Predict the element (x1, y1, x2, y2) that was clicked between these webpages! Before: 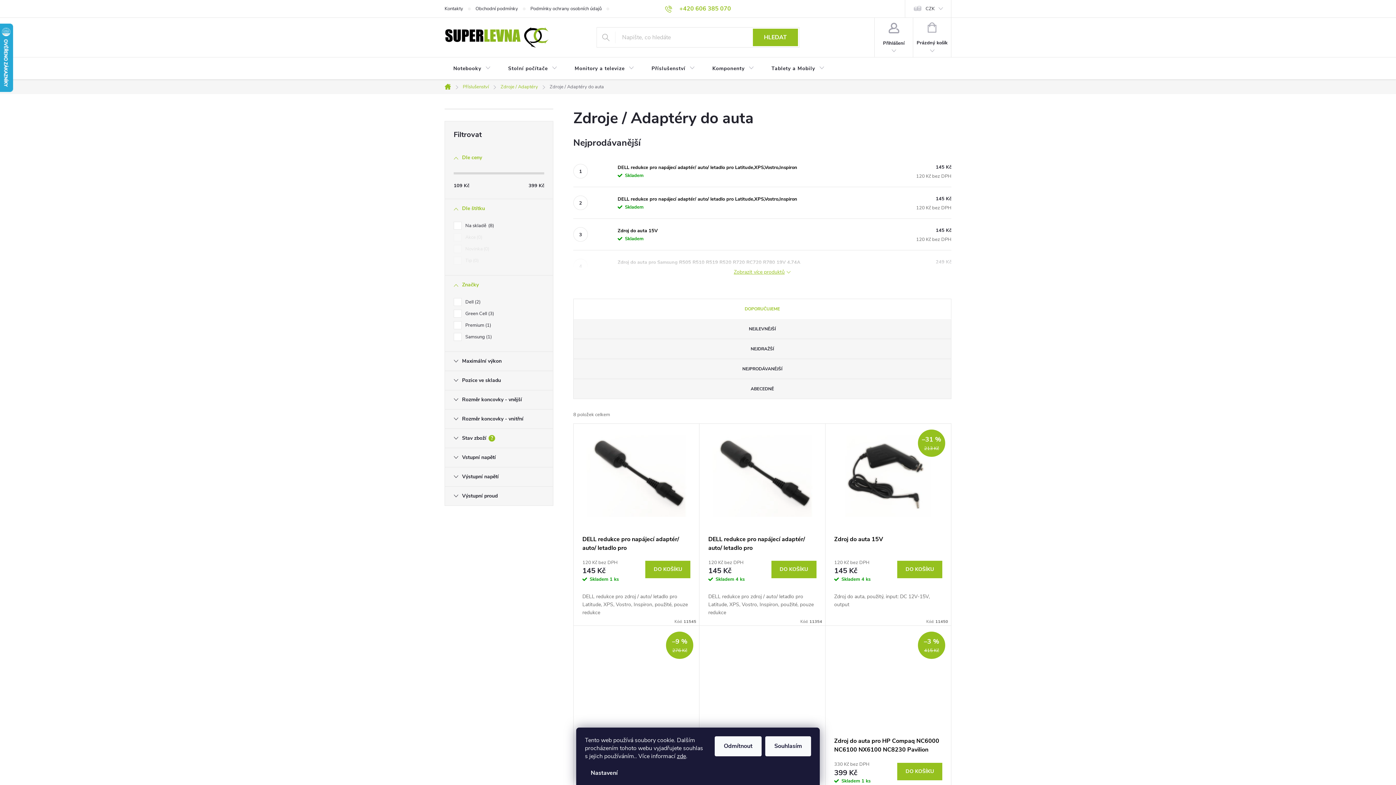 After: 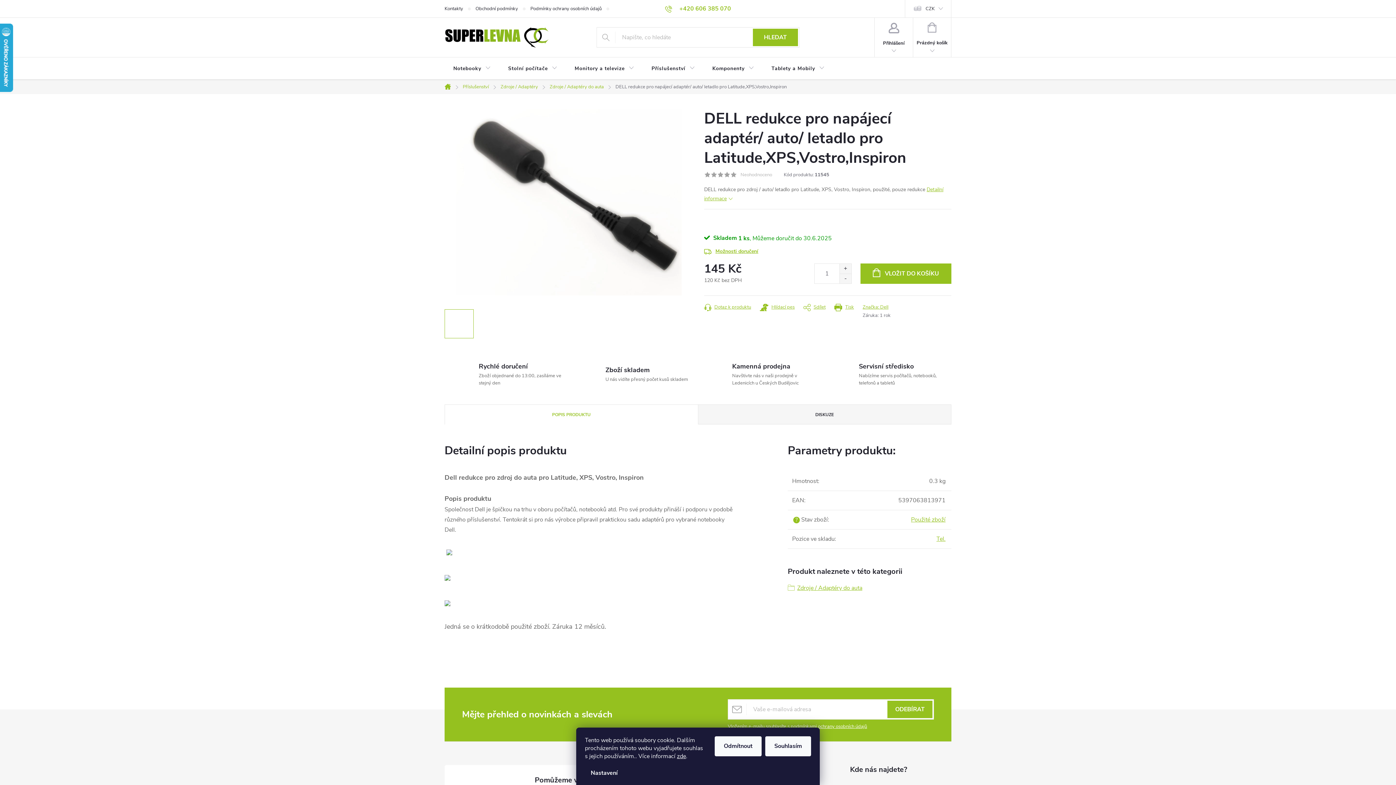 Action: bbox: (617, 163, 944, 171) label: DELL redukce pro napájecí adaptér/ auto/ letadlo pro Latitude,XPS,Vostro,Inspiron